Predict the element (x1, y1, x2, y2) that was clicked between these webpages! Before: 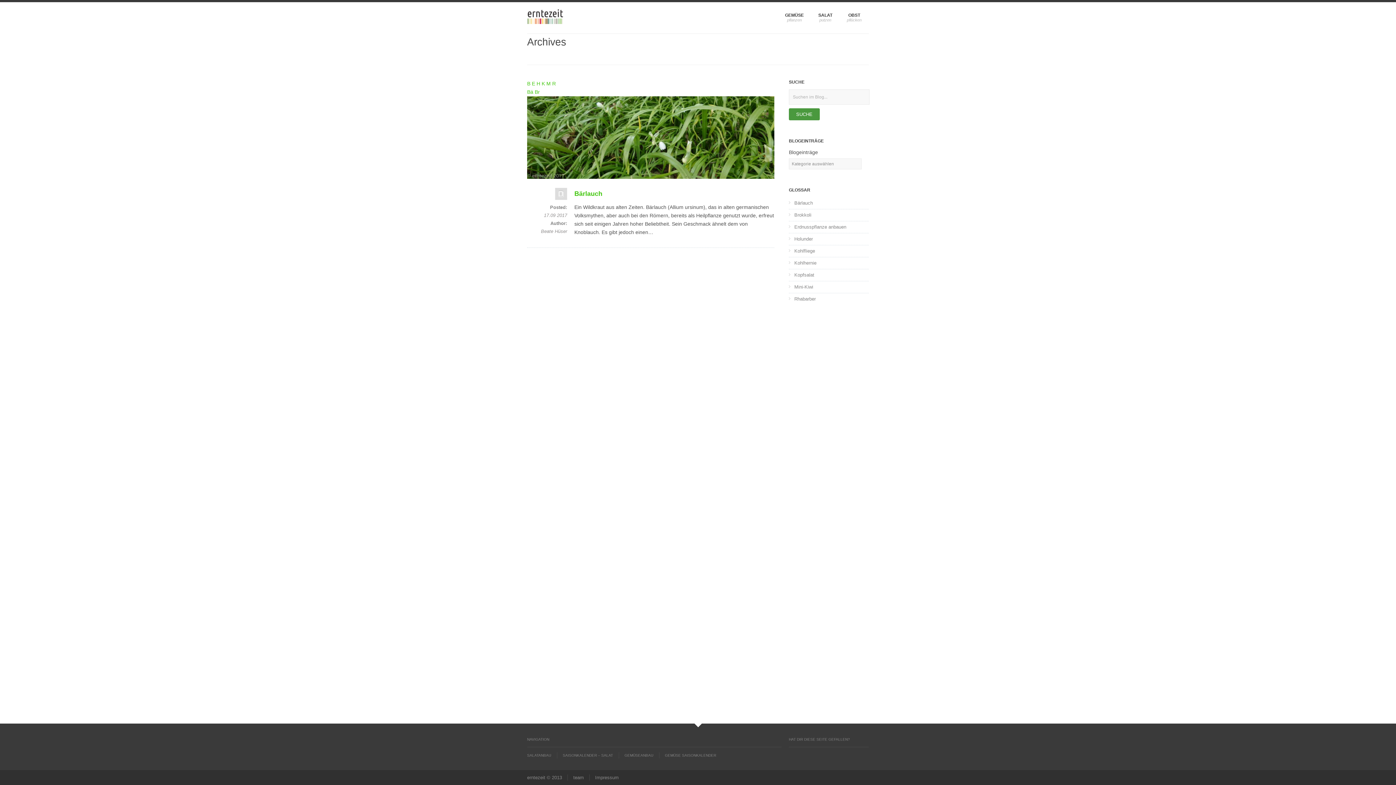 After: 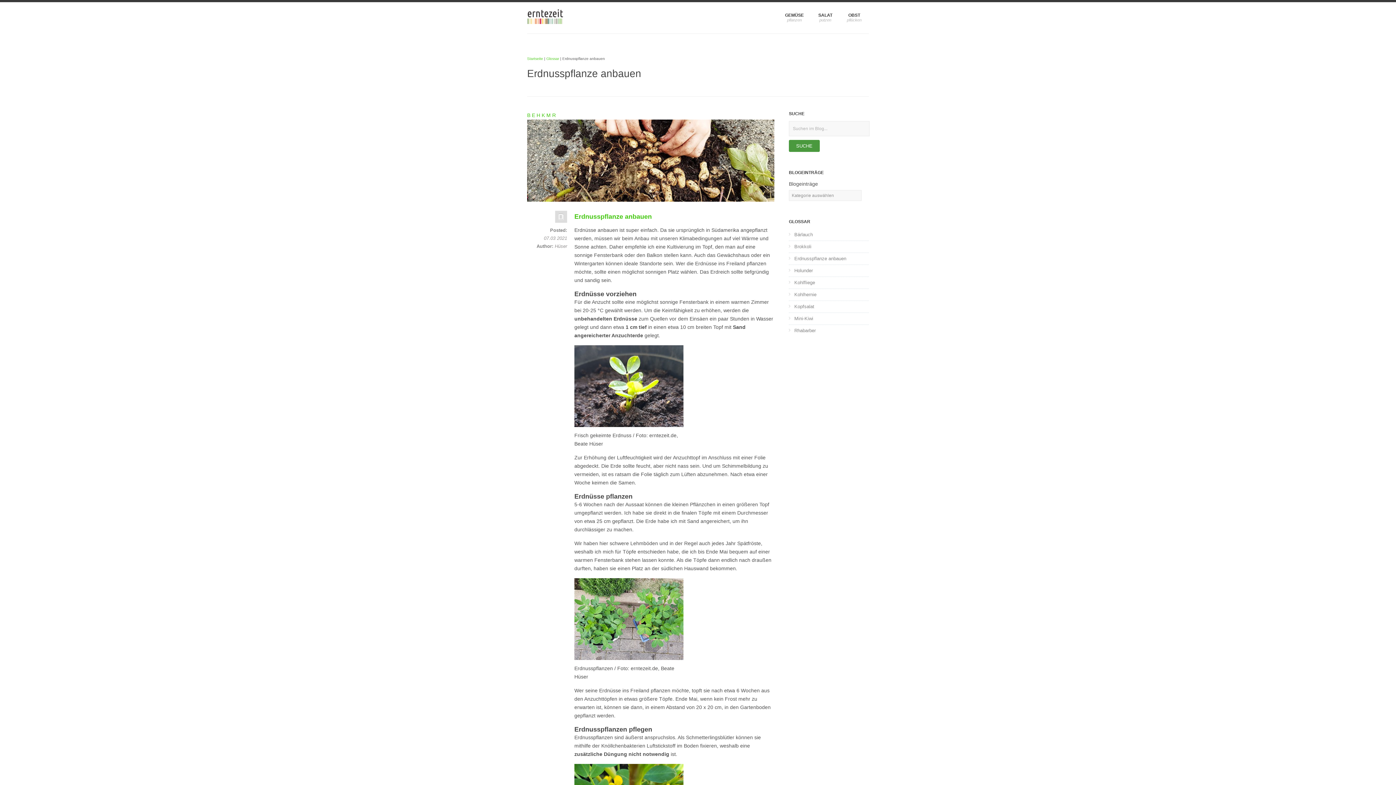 Action: bbox: (789, 221, 869, 233) label: Erdnusspflanze anbauen